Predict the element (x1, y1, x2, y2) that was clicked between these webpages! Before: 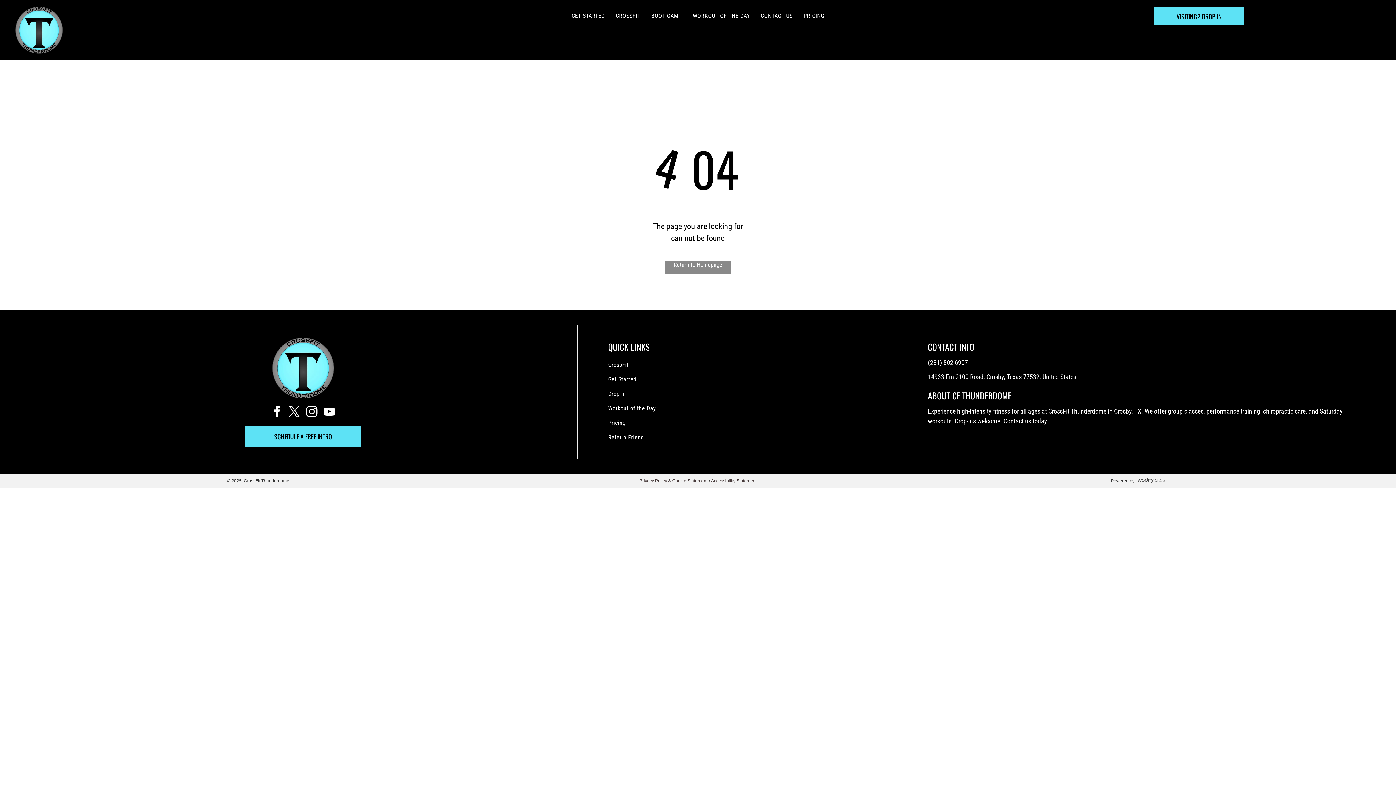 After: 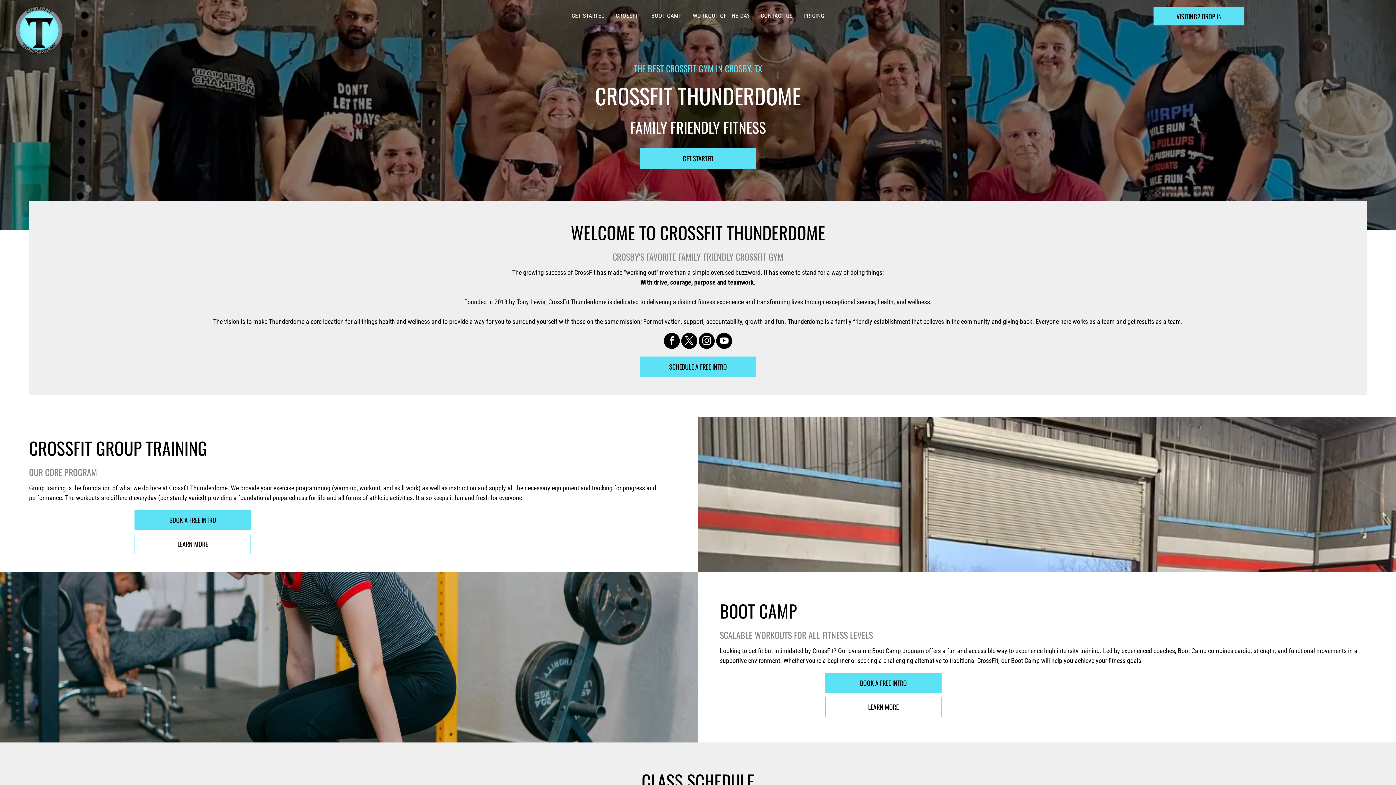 Action: bbox: (271, 337, 335, 345)